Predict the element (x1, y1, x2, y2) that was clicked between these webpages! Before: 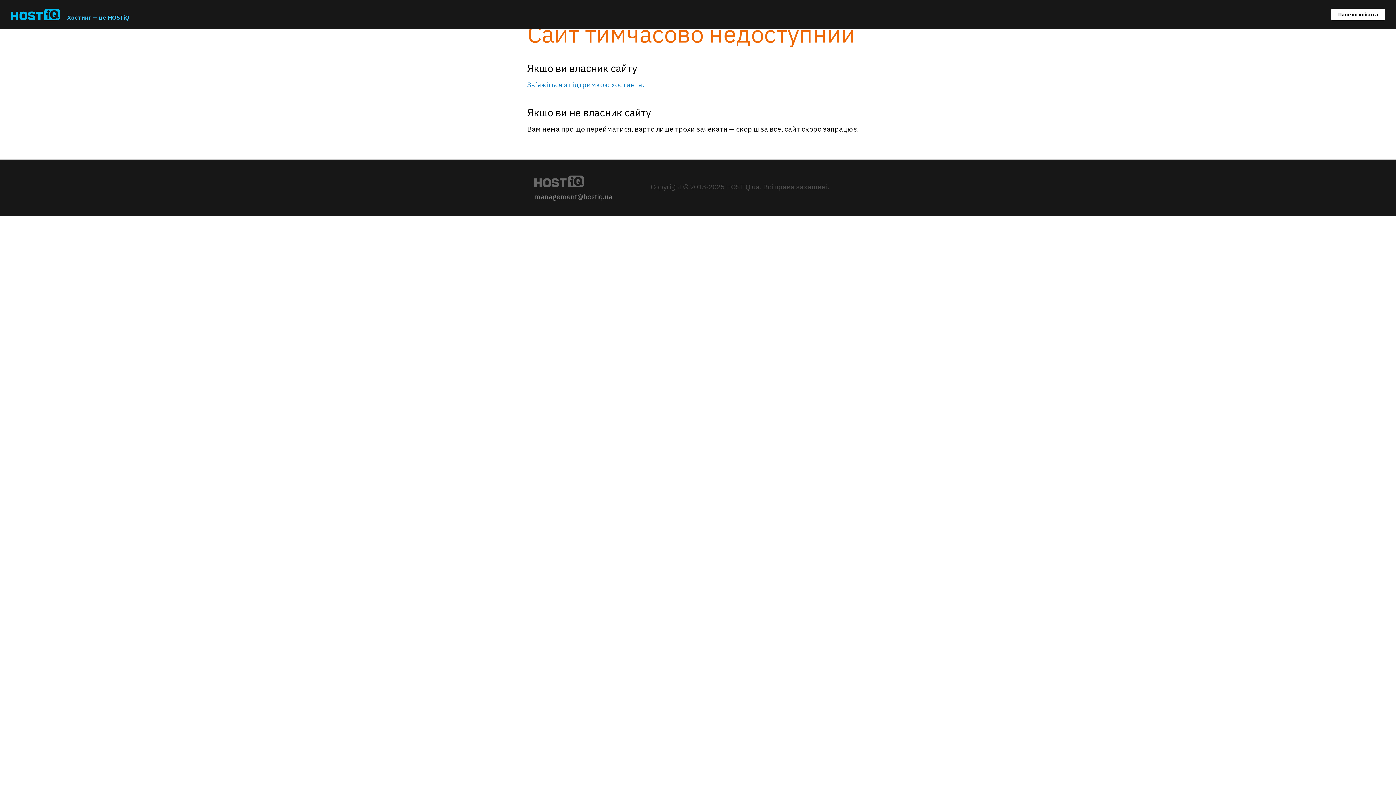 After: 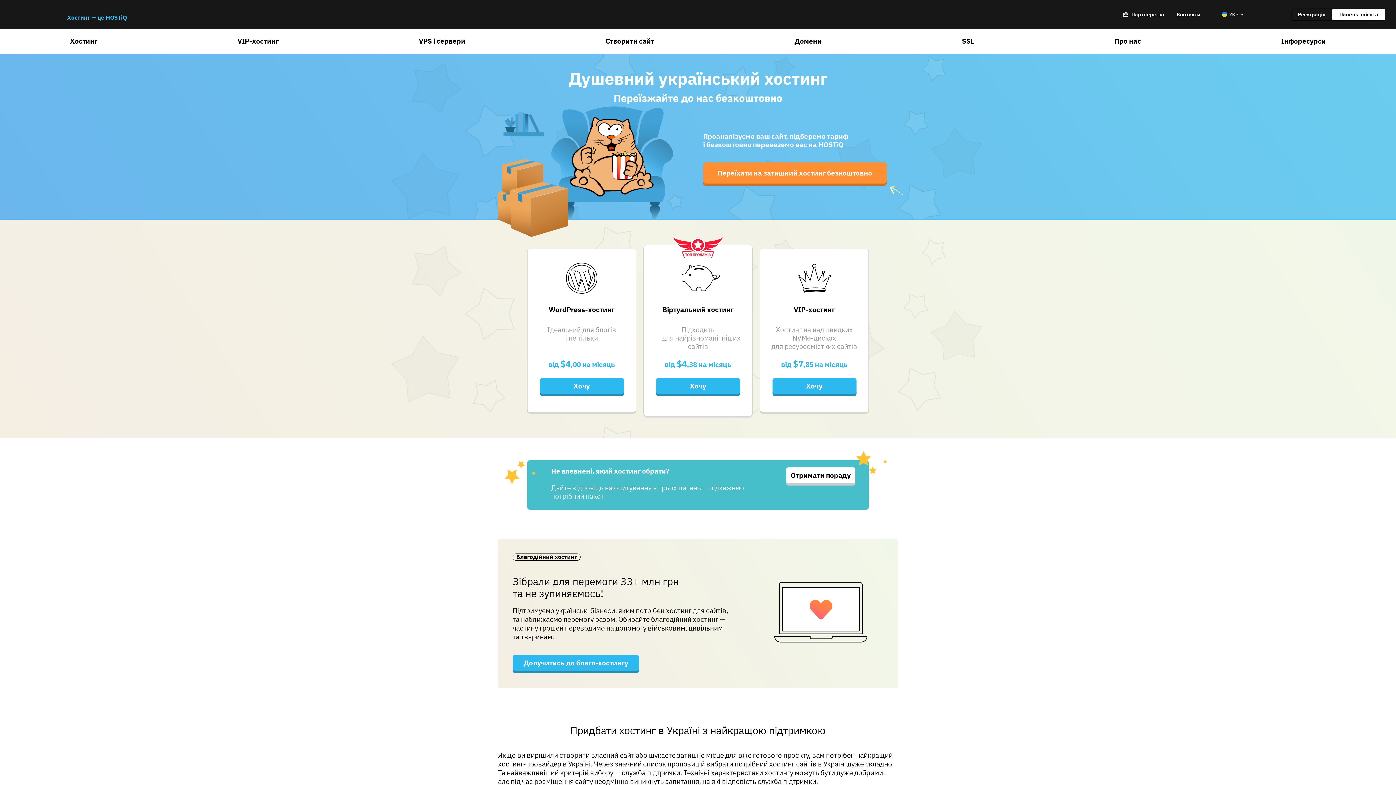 Action: bbox: (10, 8, 60, 20)